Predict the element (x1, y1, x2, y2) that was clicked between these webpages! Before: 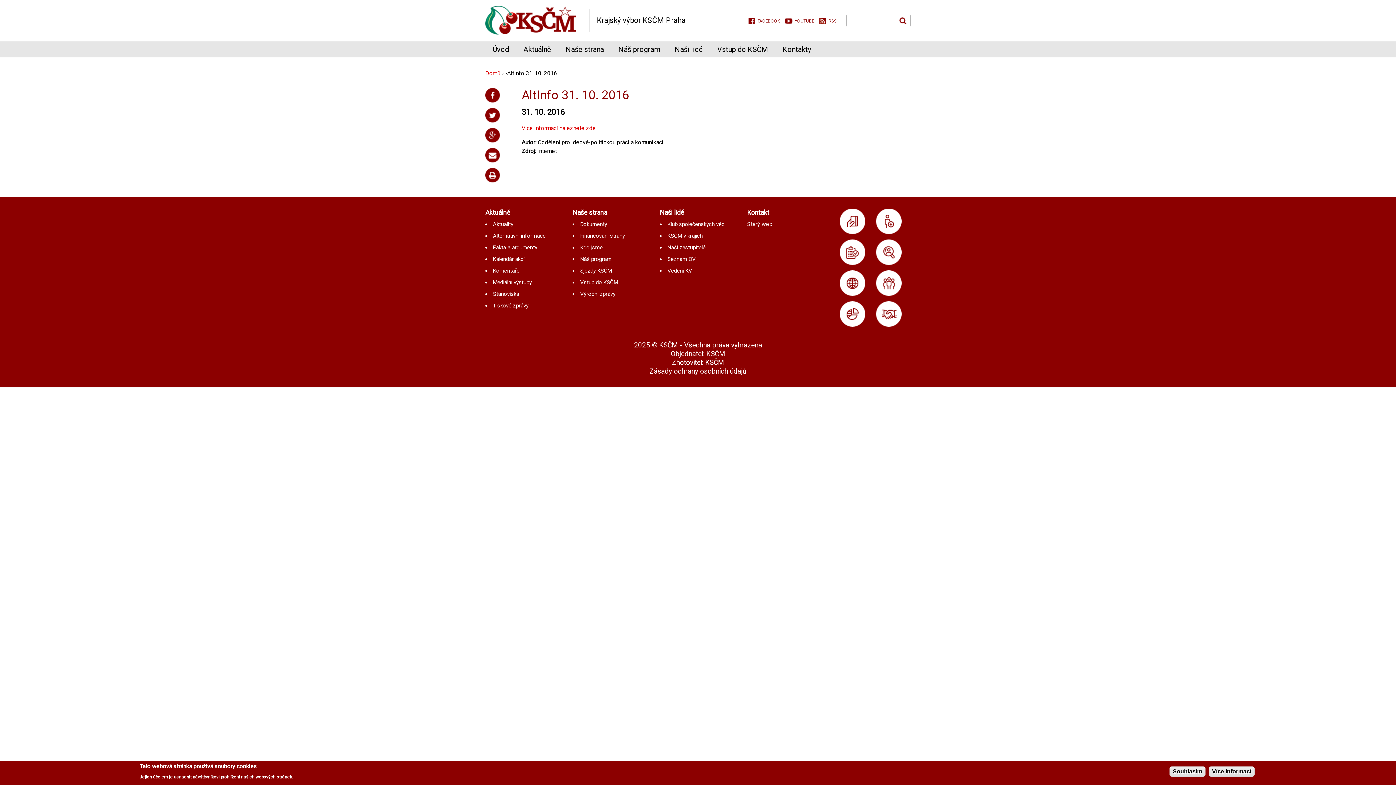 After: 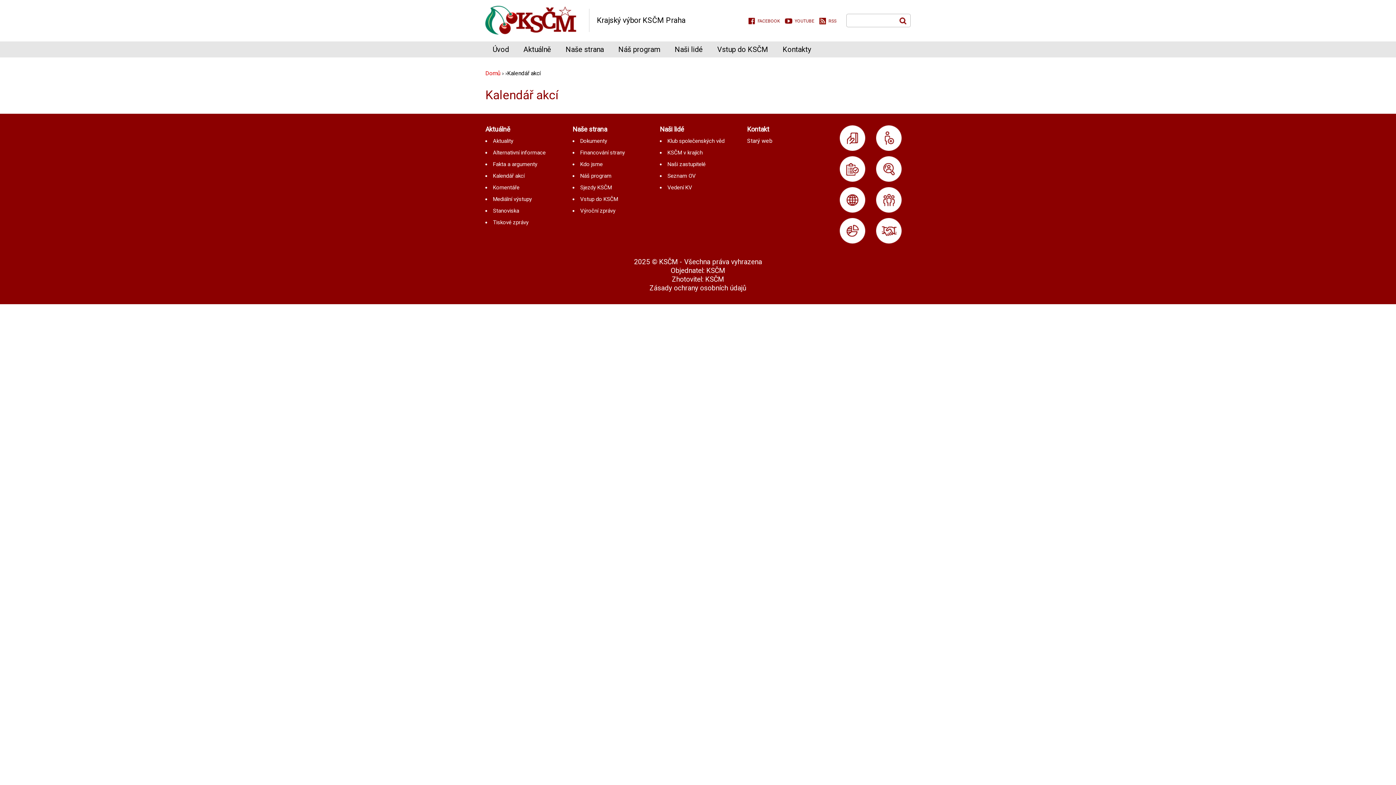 Action: bbox: (493, 256, 524, 262) label: Kalendář akcí